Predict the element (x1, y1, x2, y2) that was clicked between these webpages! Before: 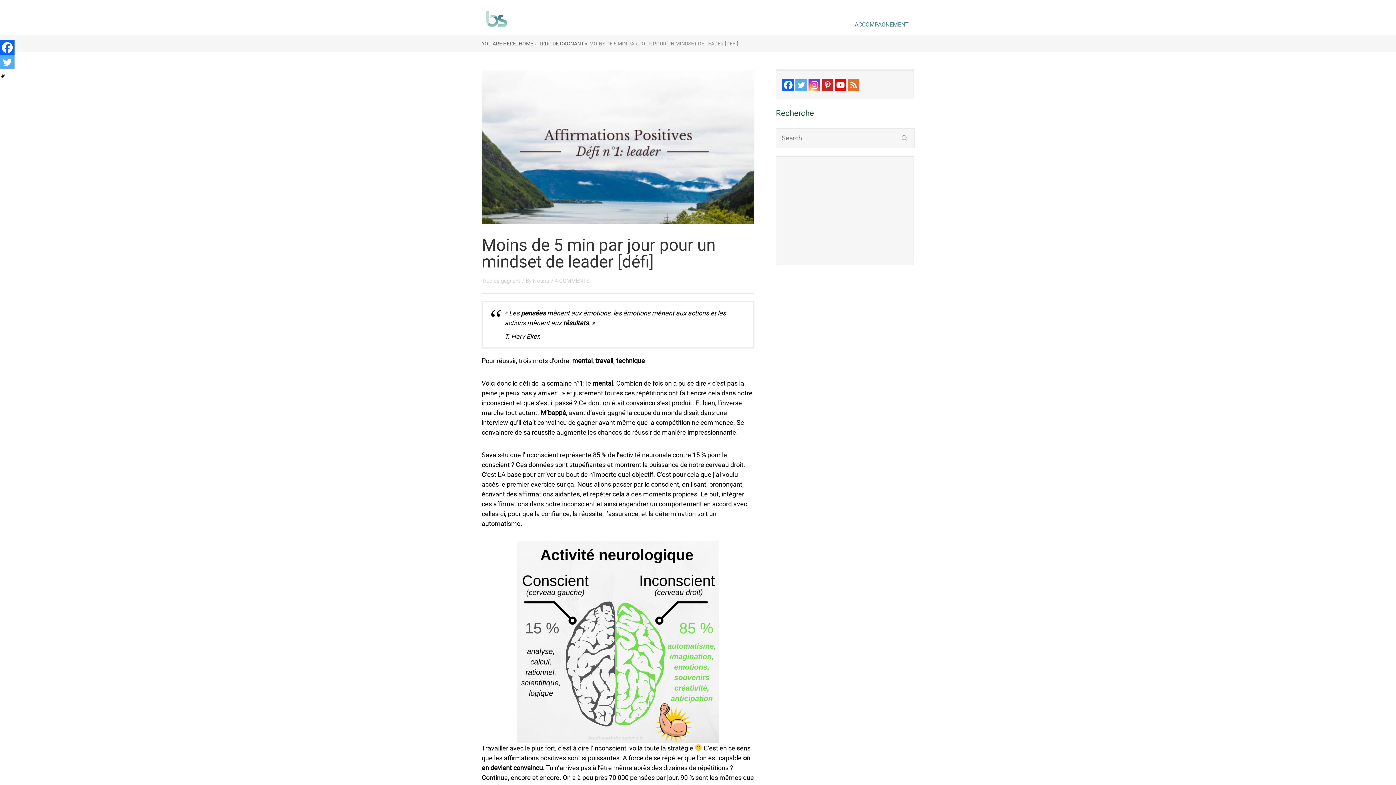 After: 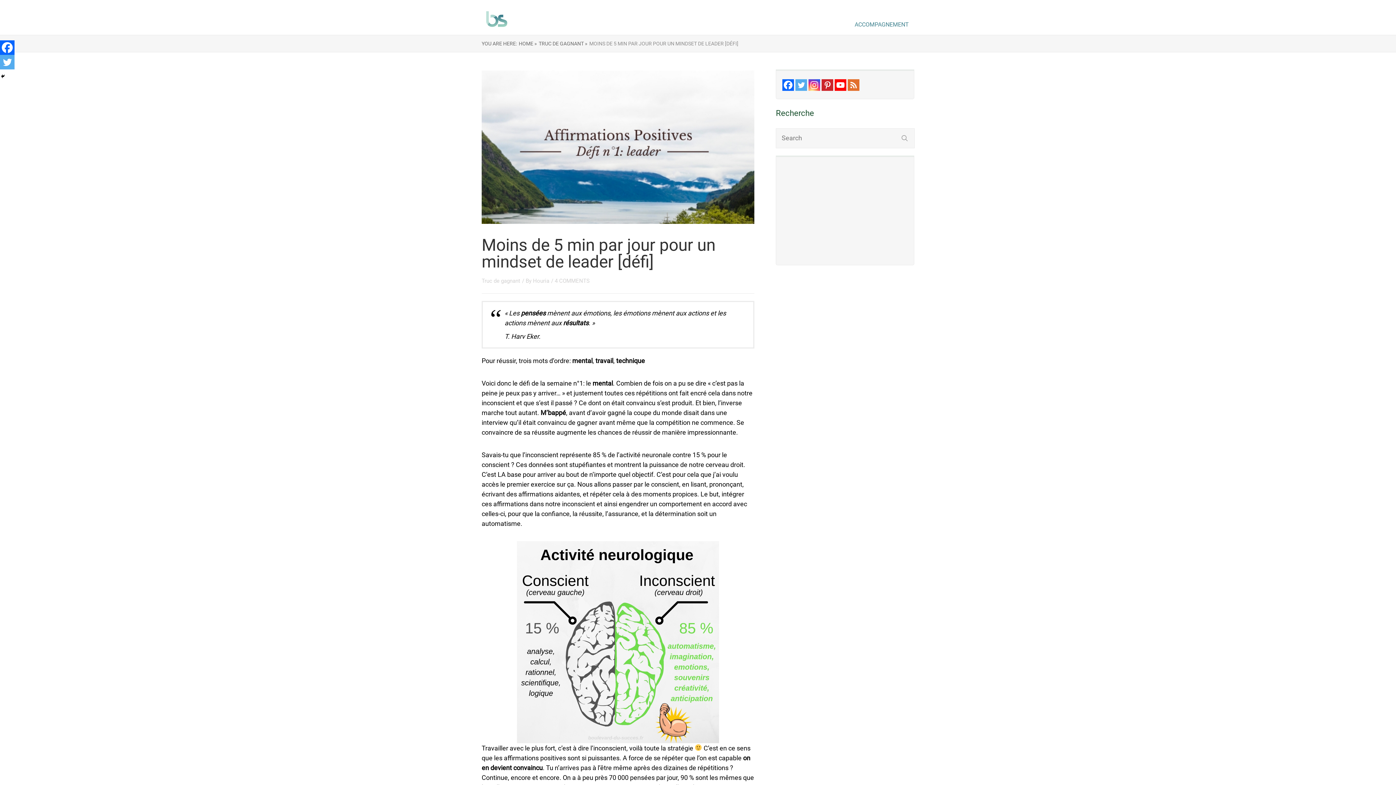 Action: bbox: (808, 79, 820, 90)